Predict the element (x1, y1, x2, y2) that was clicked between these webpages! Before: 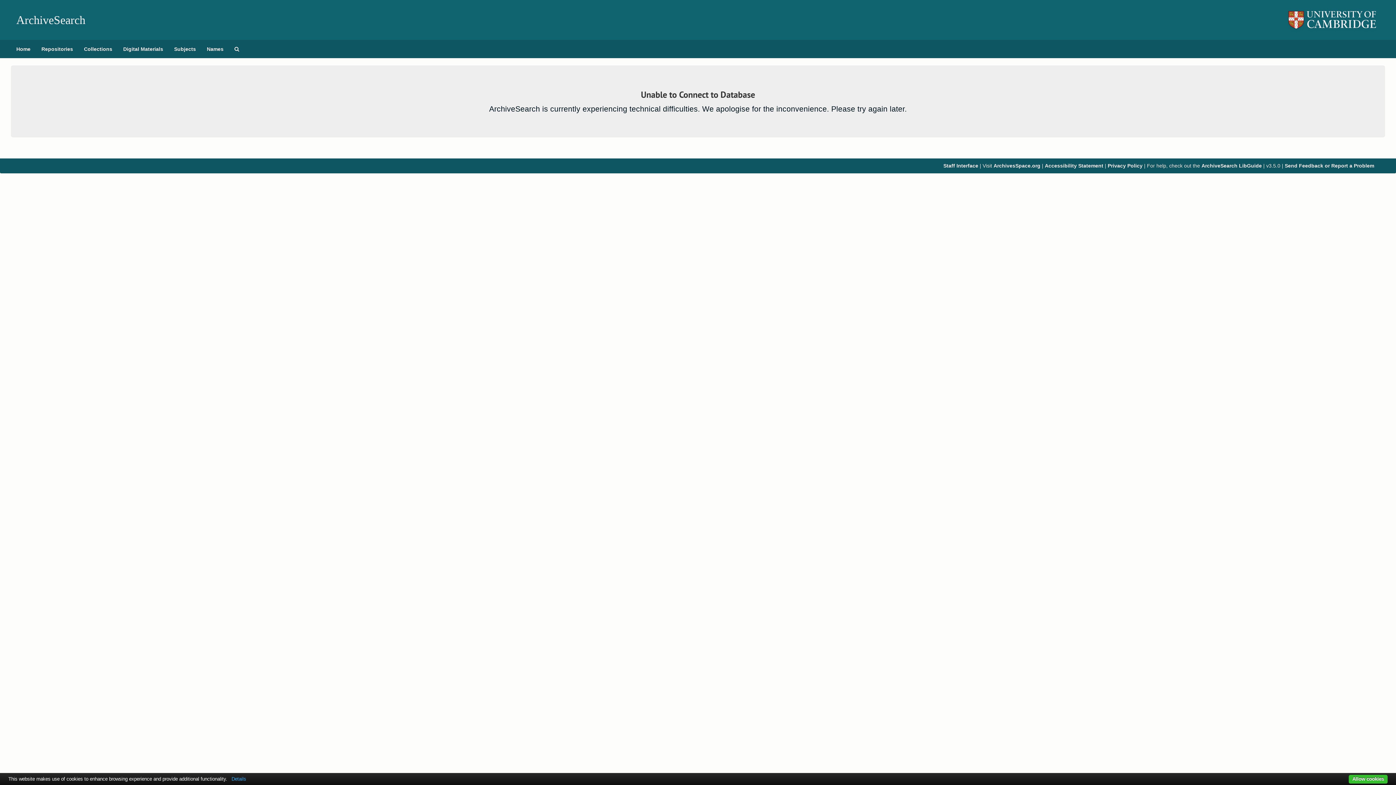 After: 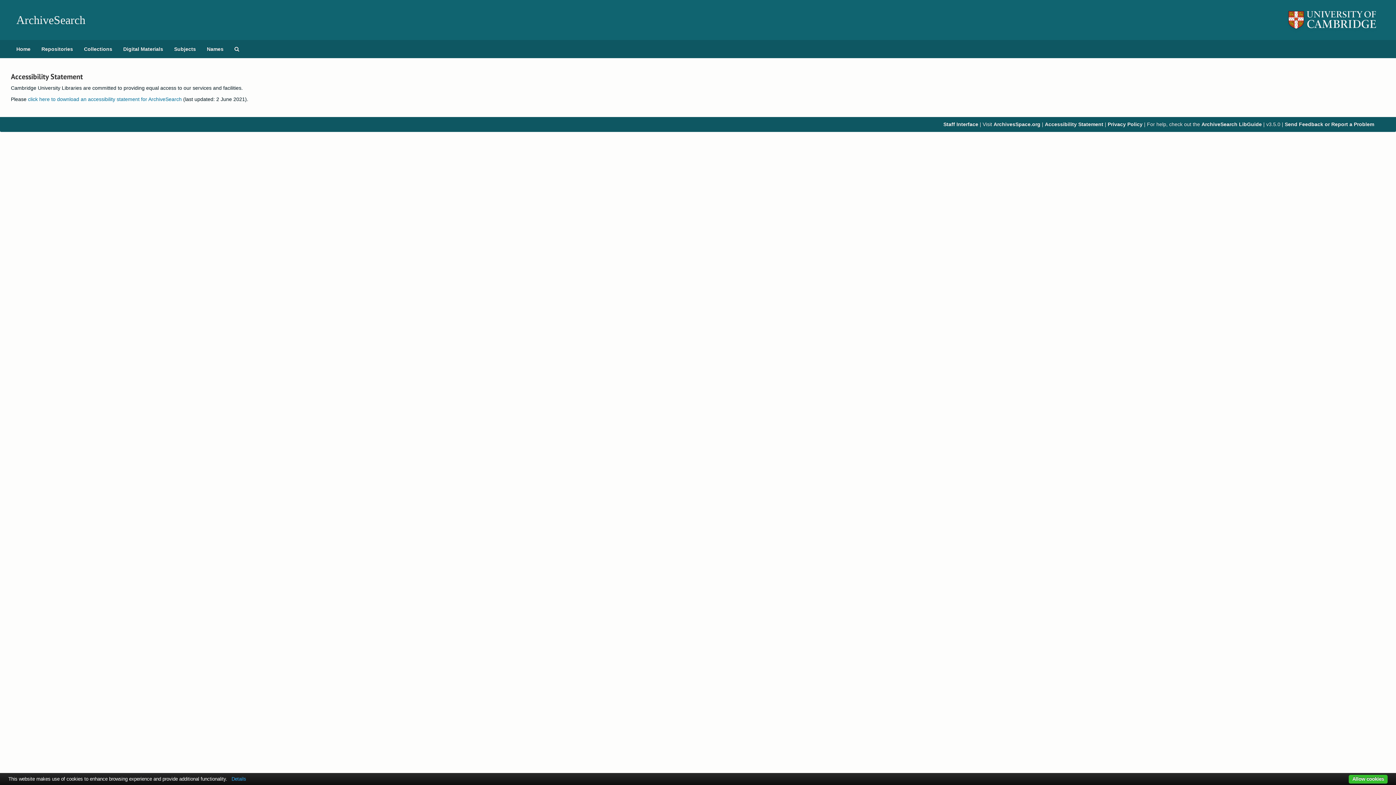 Action: label: Accessibility Statement bbox: (1045, 162, 1103, 168)